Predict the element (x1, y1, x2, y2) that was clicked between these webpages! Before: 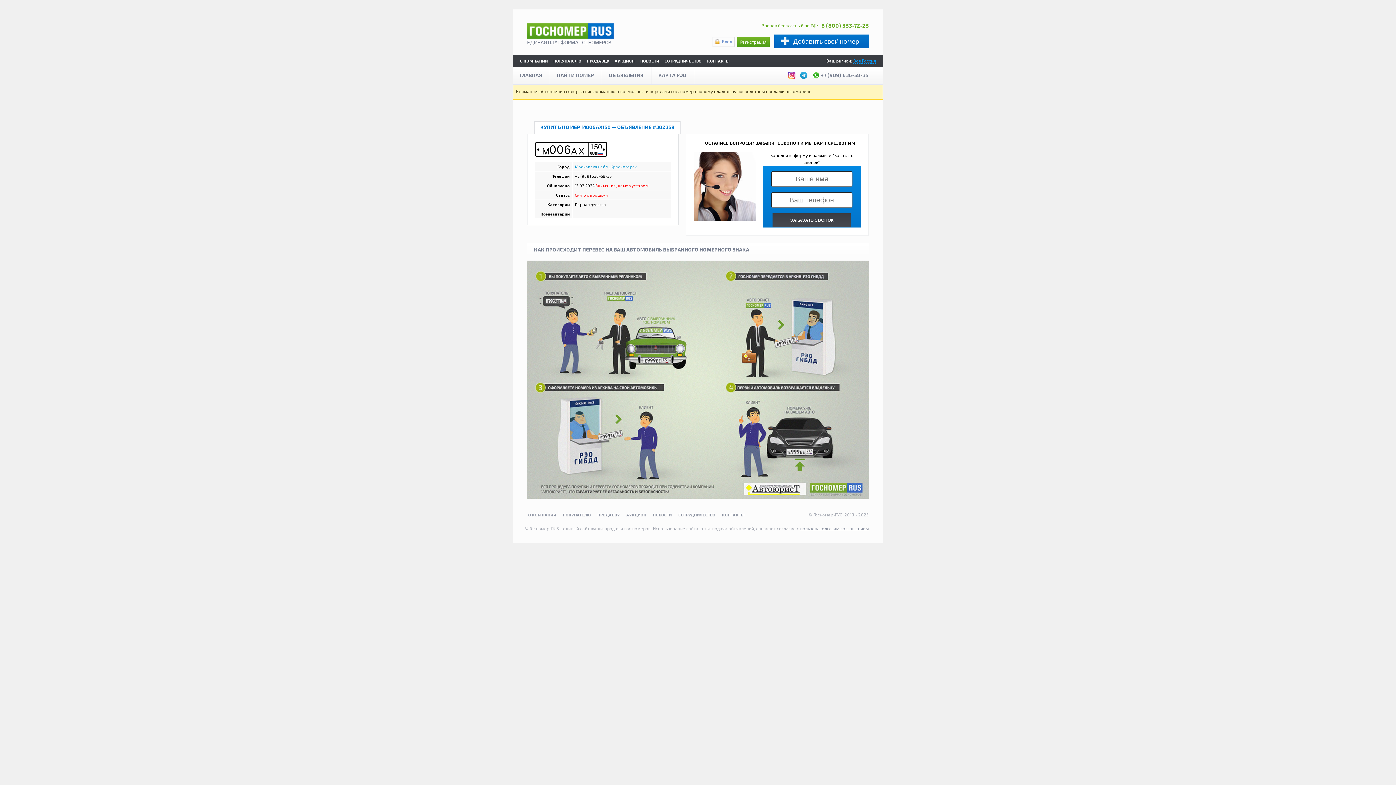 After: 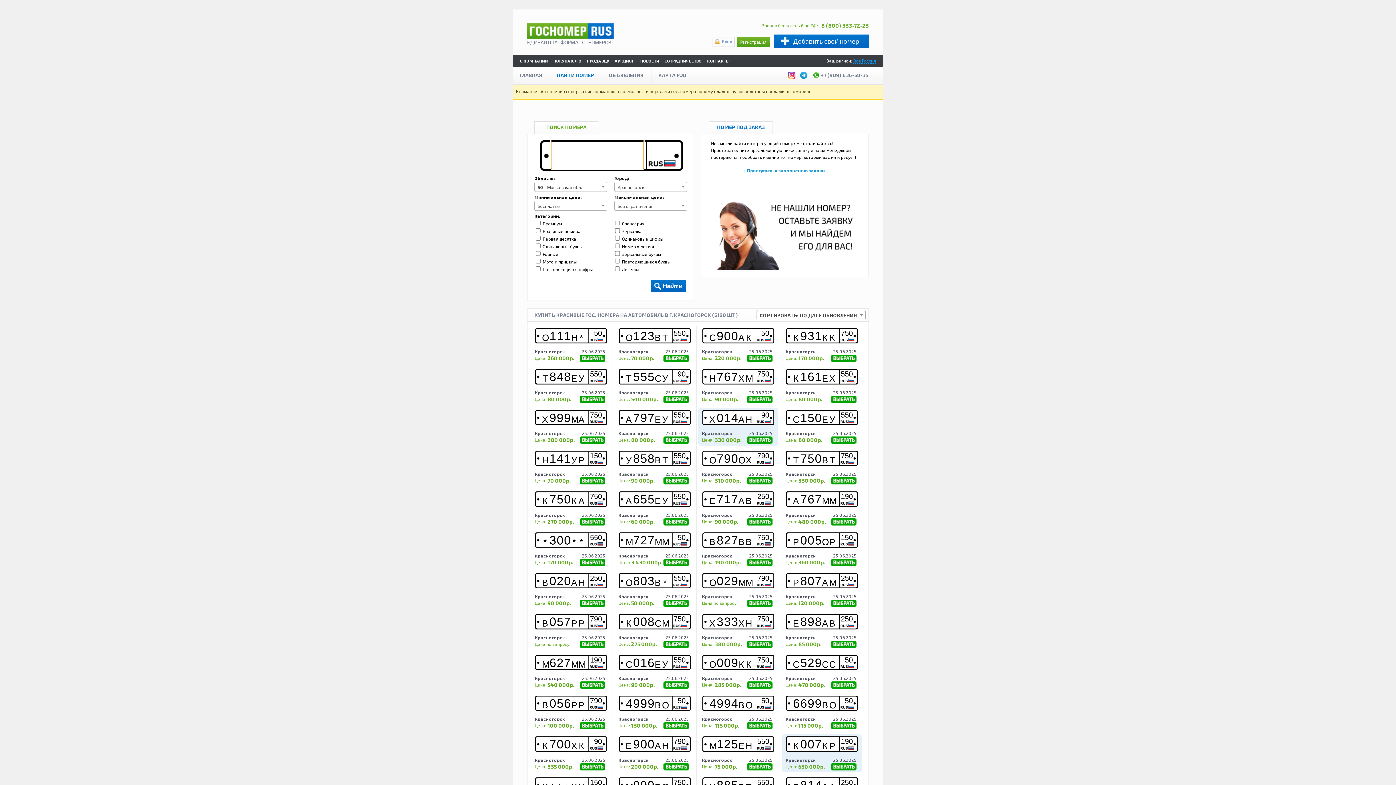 Action: label: Красногорск bbox: (610, 164, 636, 169)